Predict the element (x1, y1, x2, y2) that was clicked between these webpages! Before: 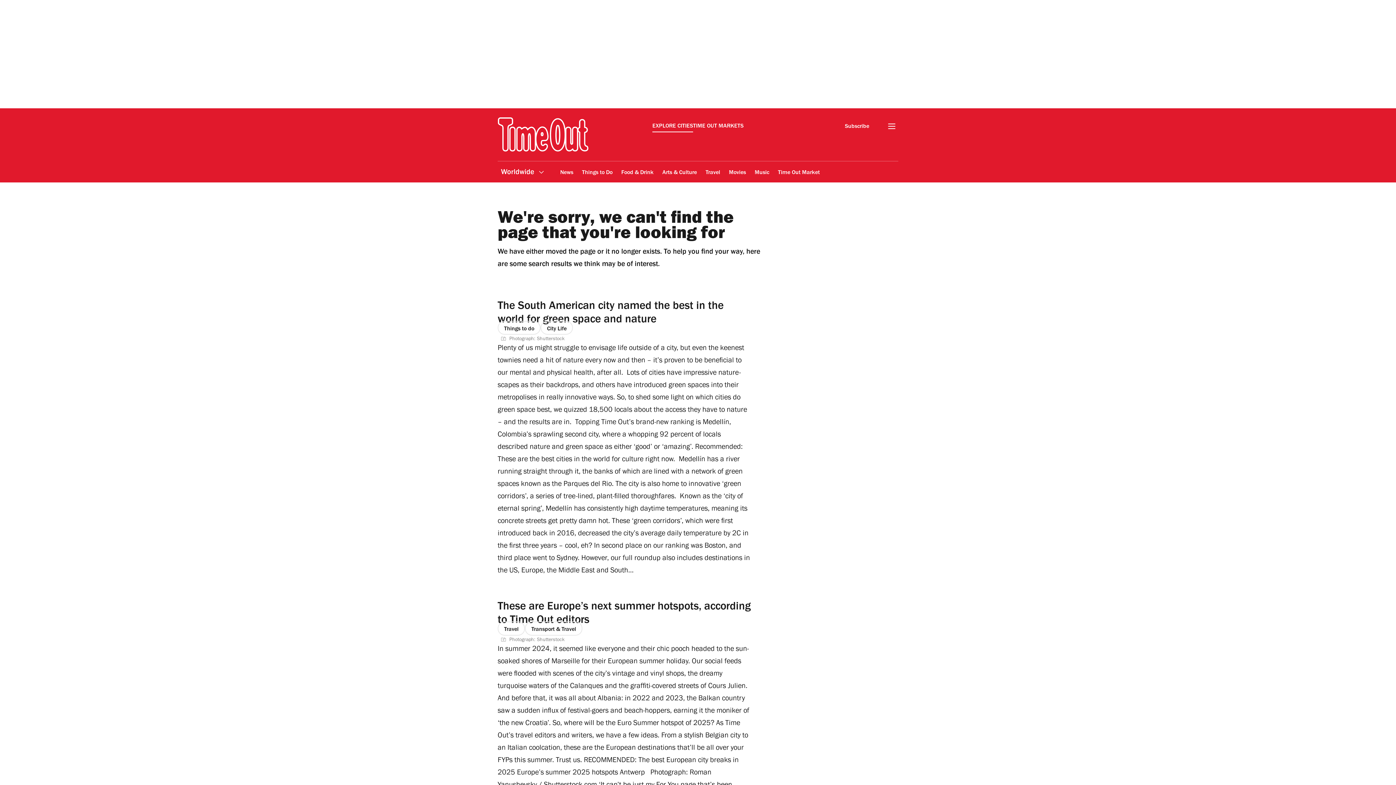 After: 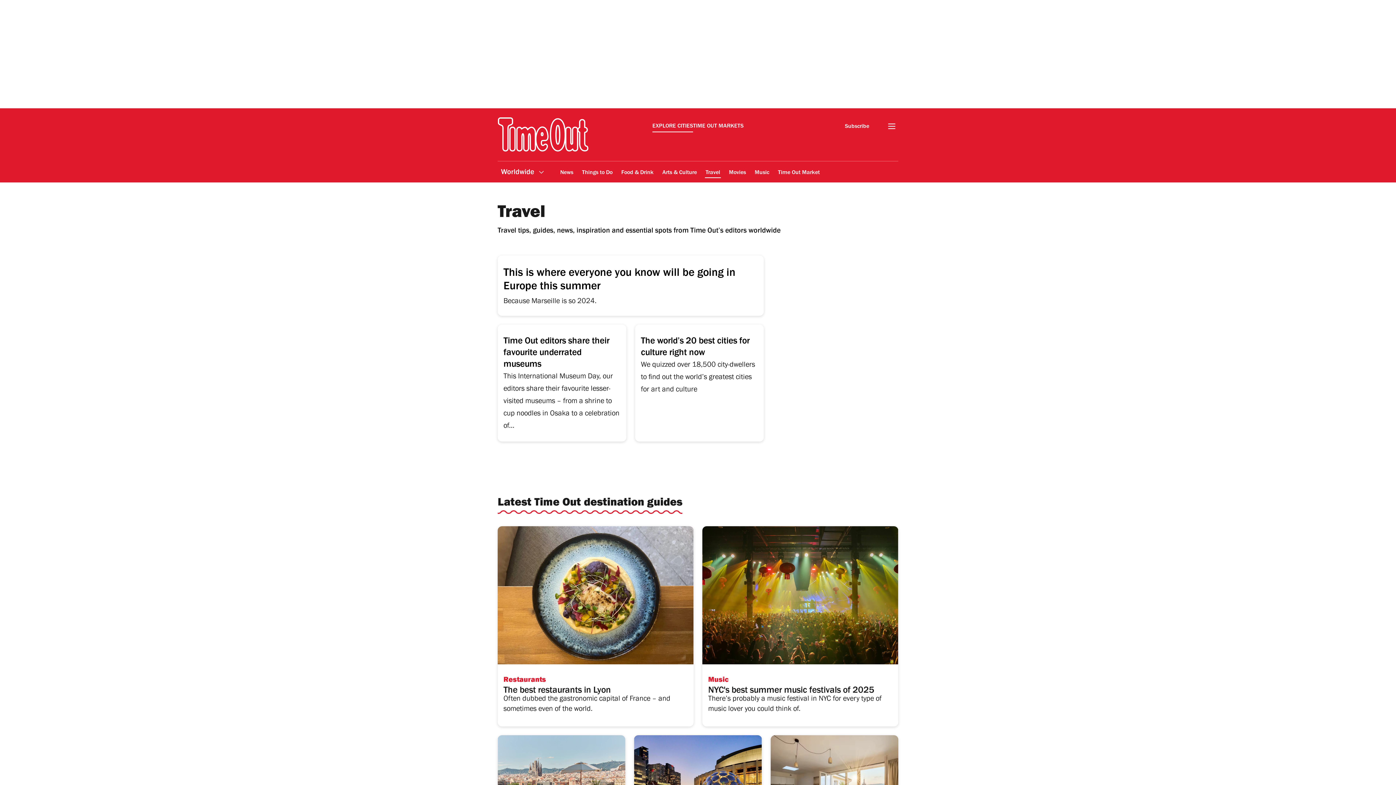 Action: label: Travel bbox: (705, 164, 721, 181)